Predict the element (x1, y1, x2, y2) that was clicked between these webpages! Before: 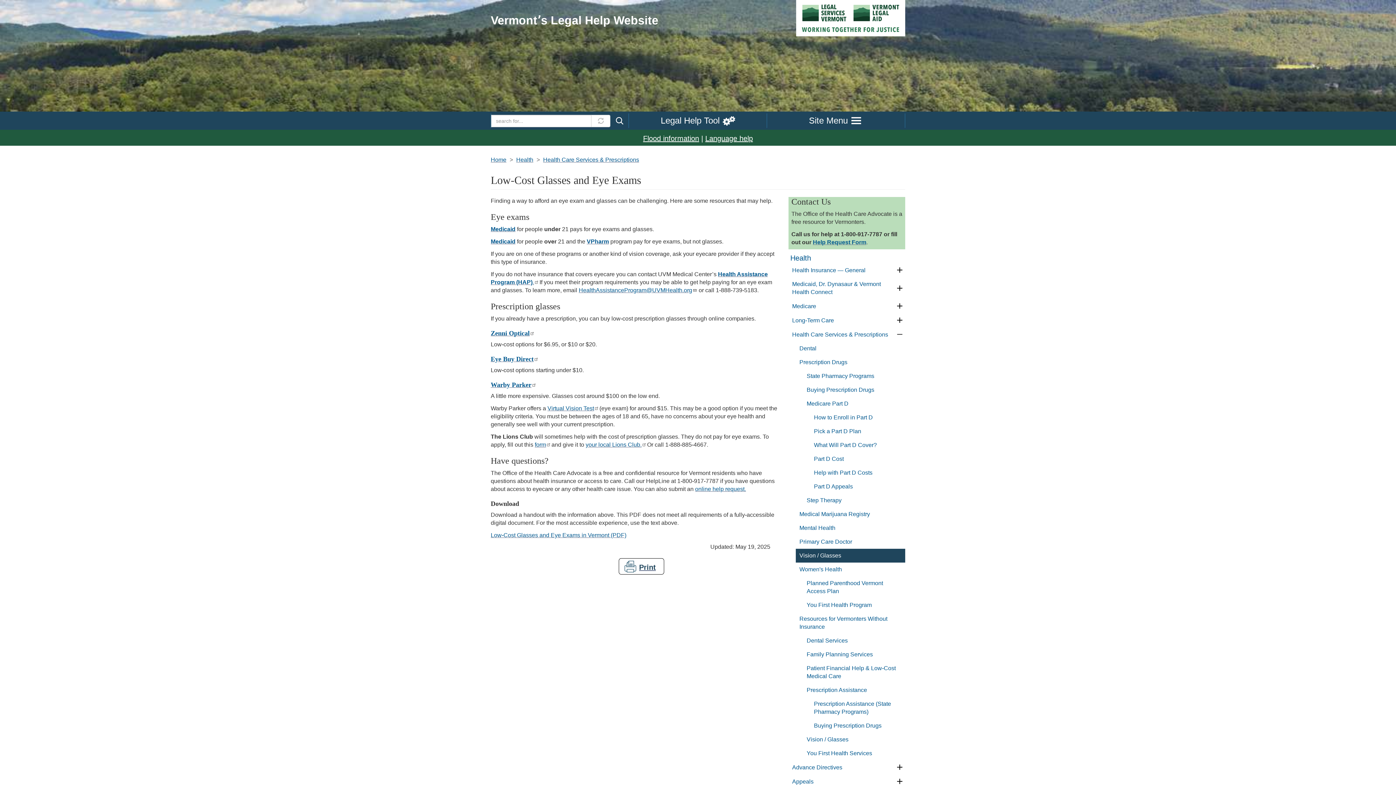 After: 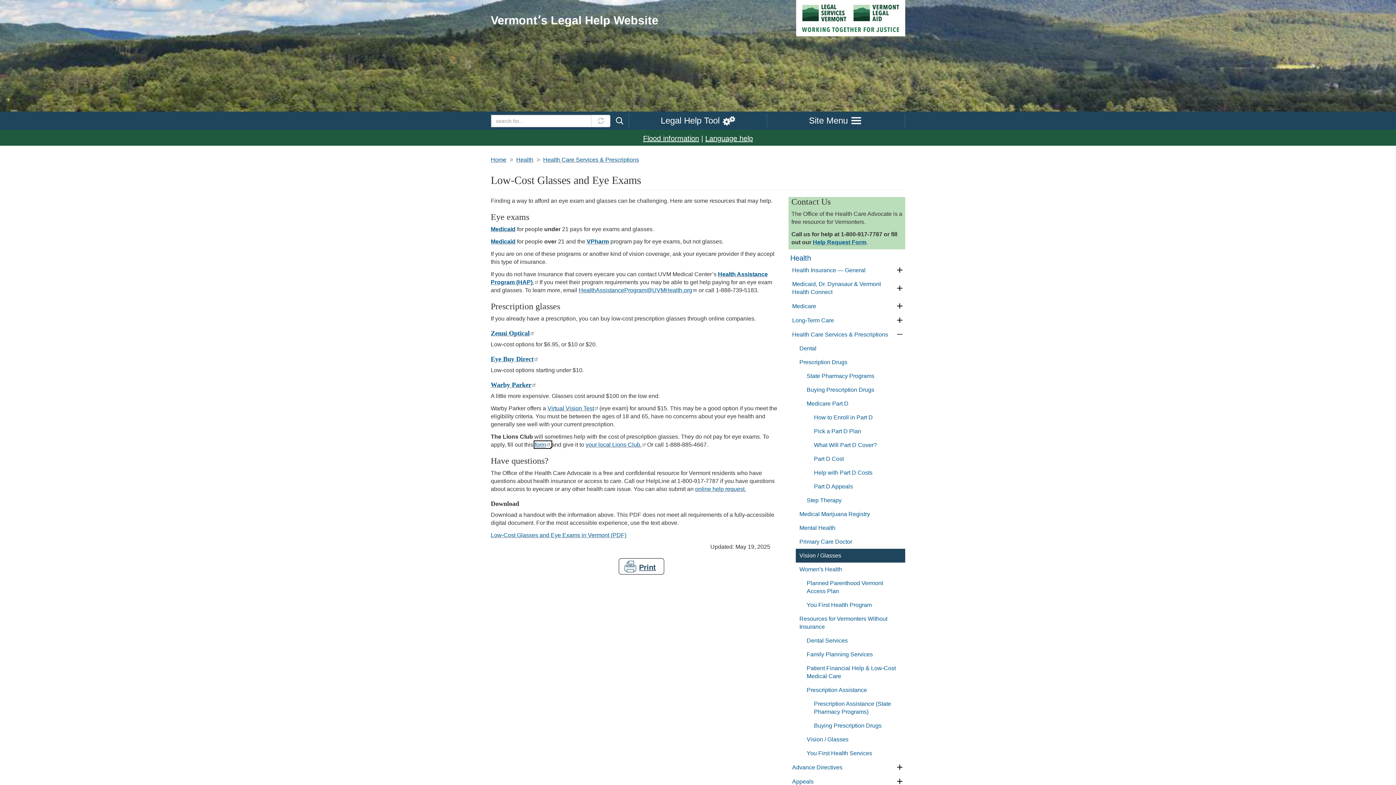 Action: bbox: (534, 441, 550, 448) label: form